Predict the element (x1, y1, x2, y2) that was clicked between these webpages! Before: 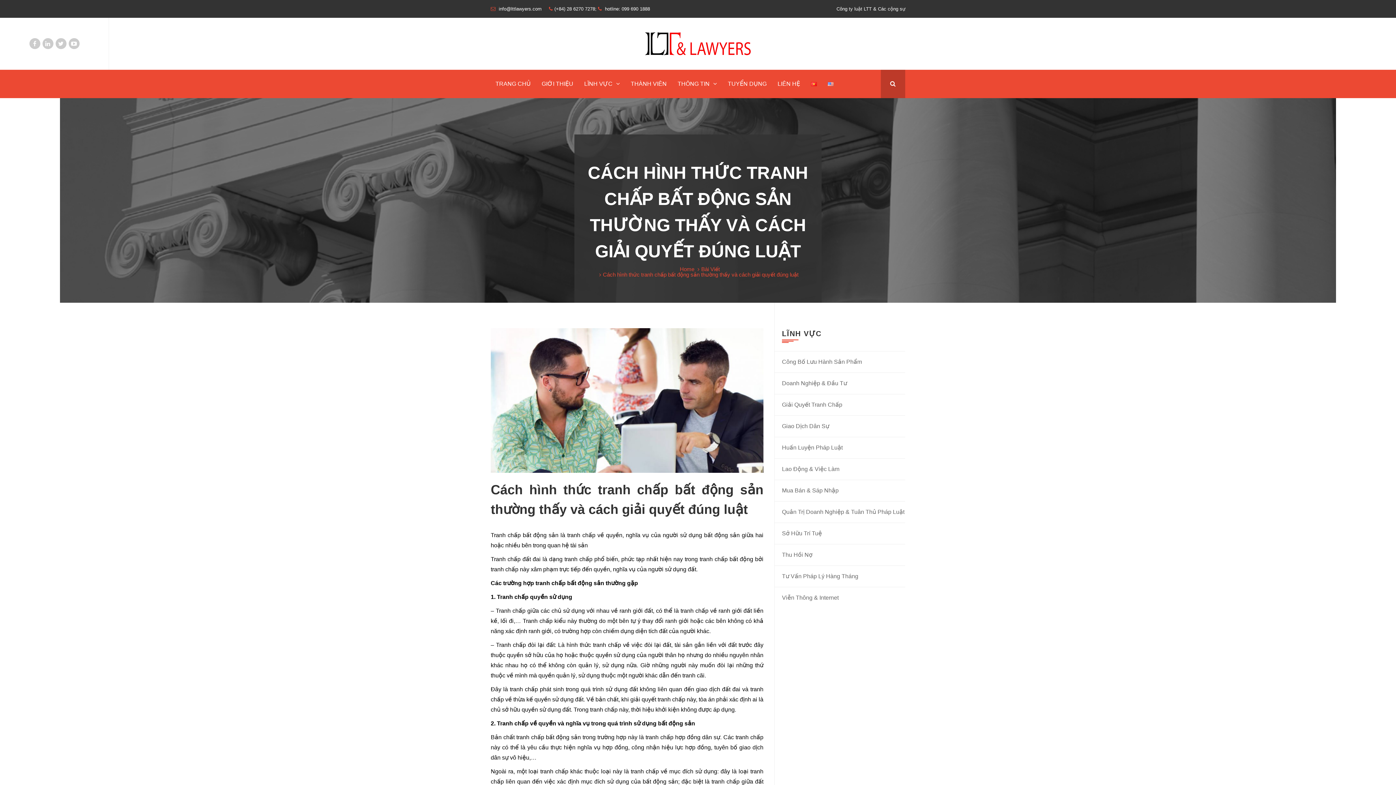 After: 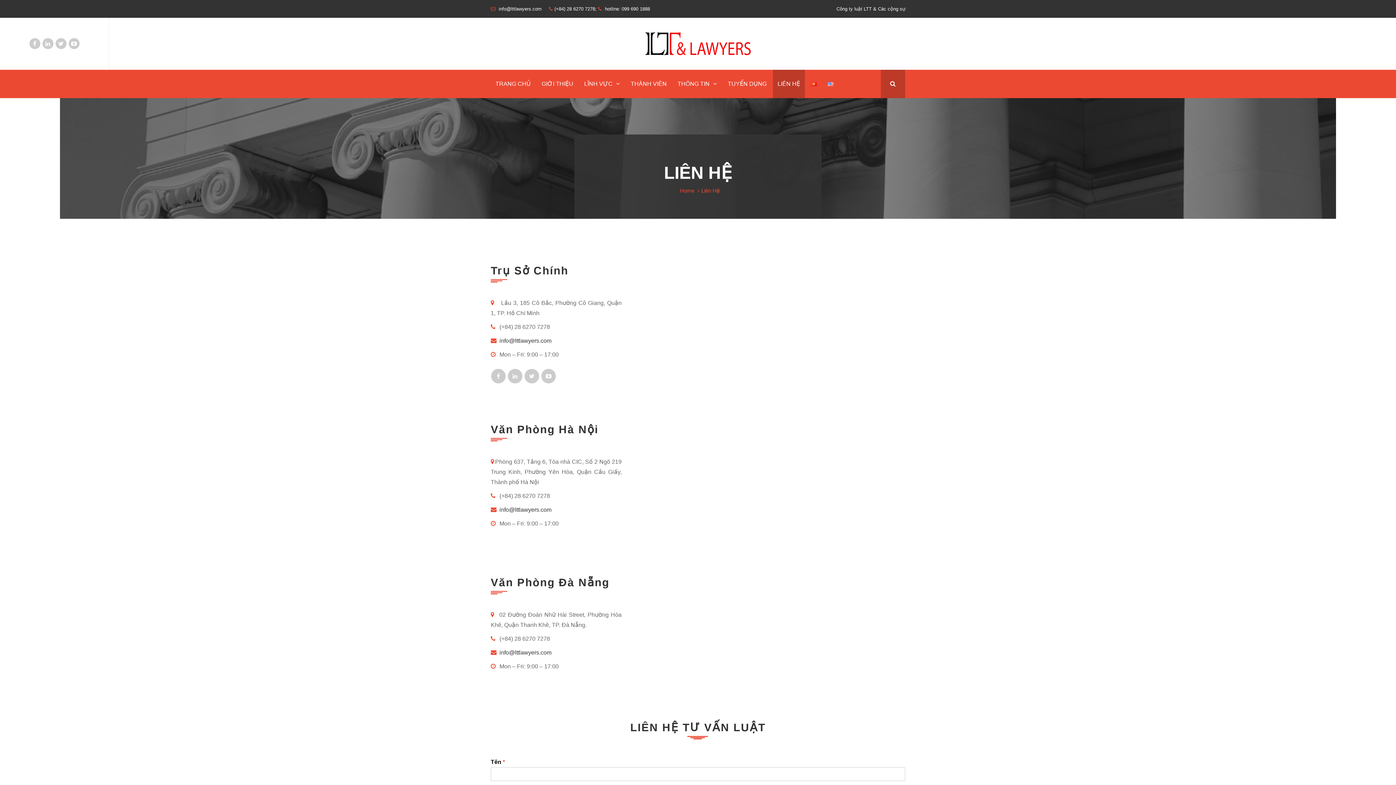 Action: bbox: (773, 69, 805, 98) label: LIÊN HỆ